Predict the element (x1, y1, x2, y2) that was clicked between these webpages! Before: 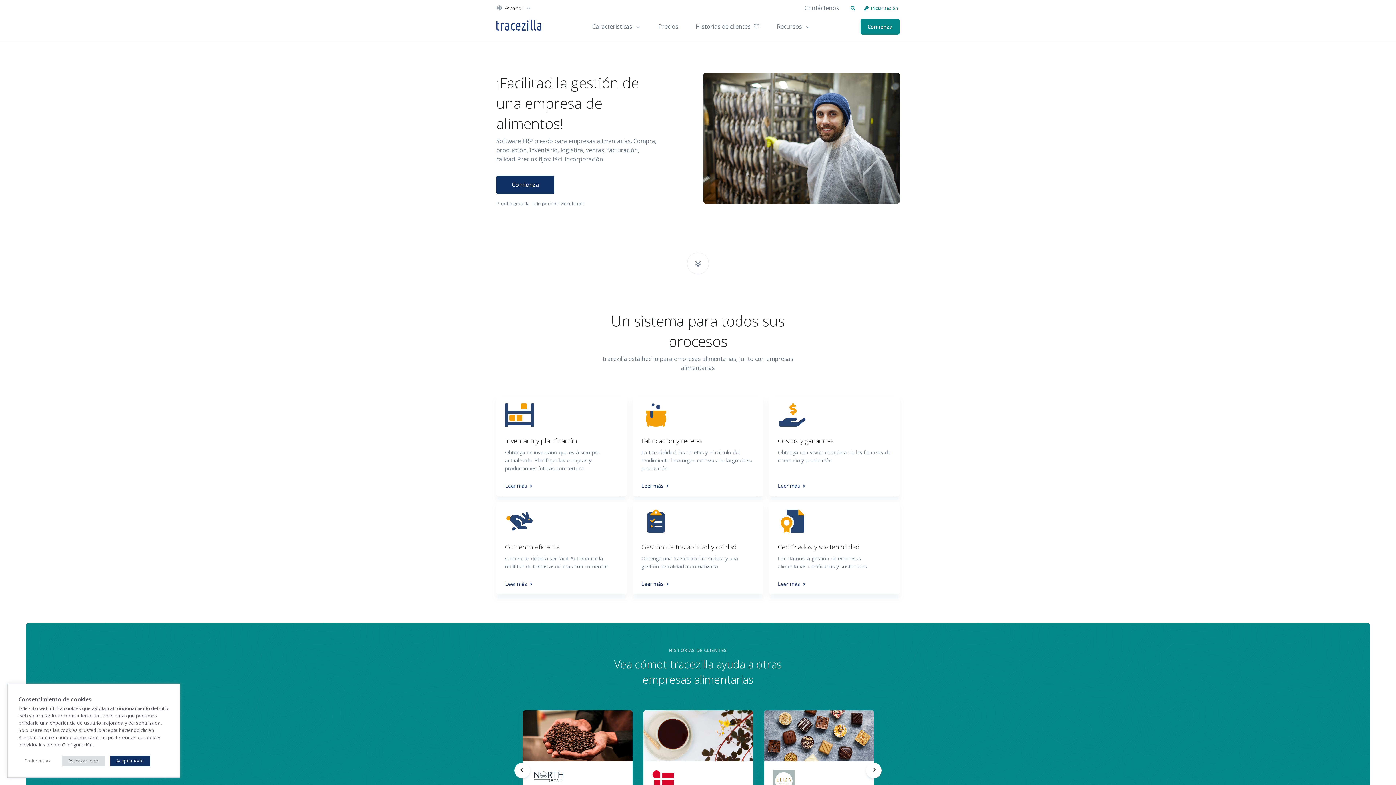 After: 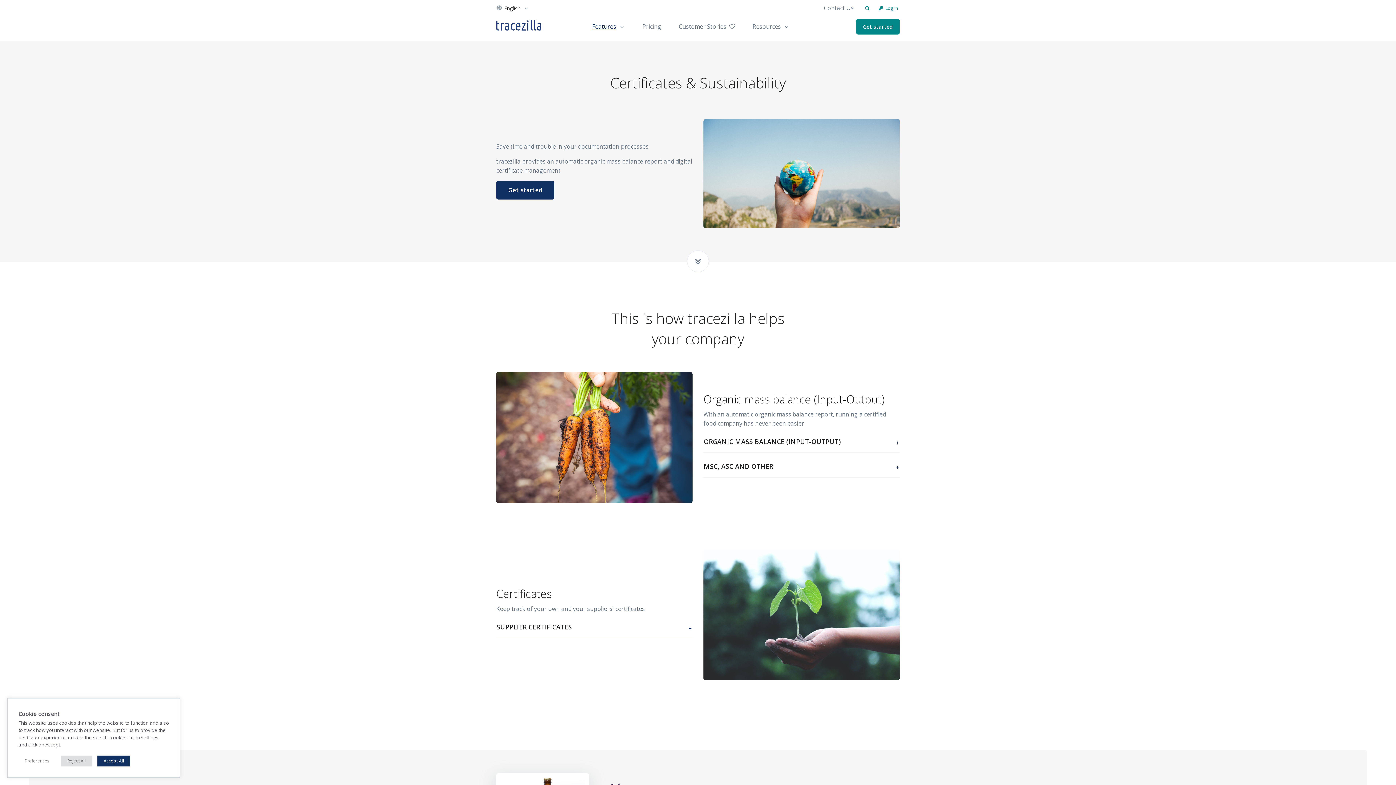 Action: label: Certificados y sostenibilidad

Facilitamos la gestión de empresas alimentarias certificadas y sostenibles

Leer más  bbox: (769, 502, 899, 594)